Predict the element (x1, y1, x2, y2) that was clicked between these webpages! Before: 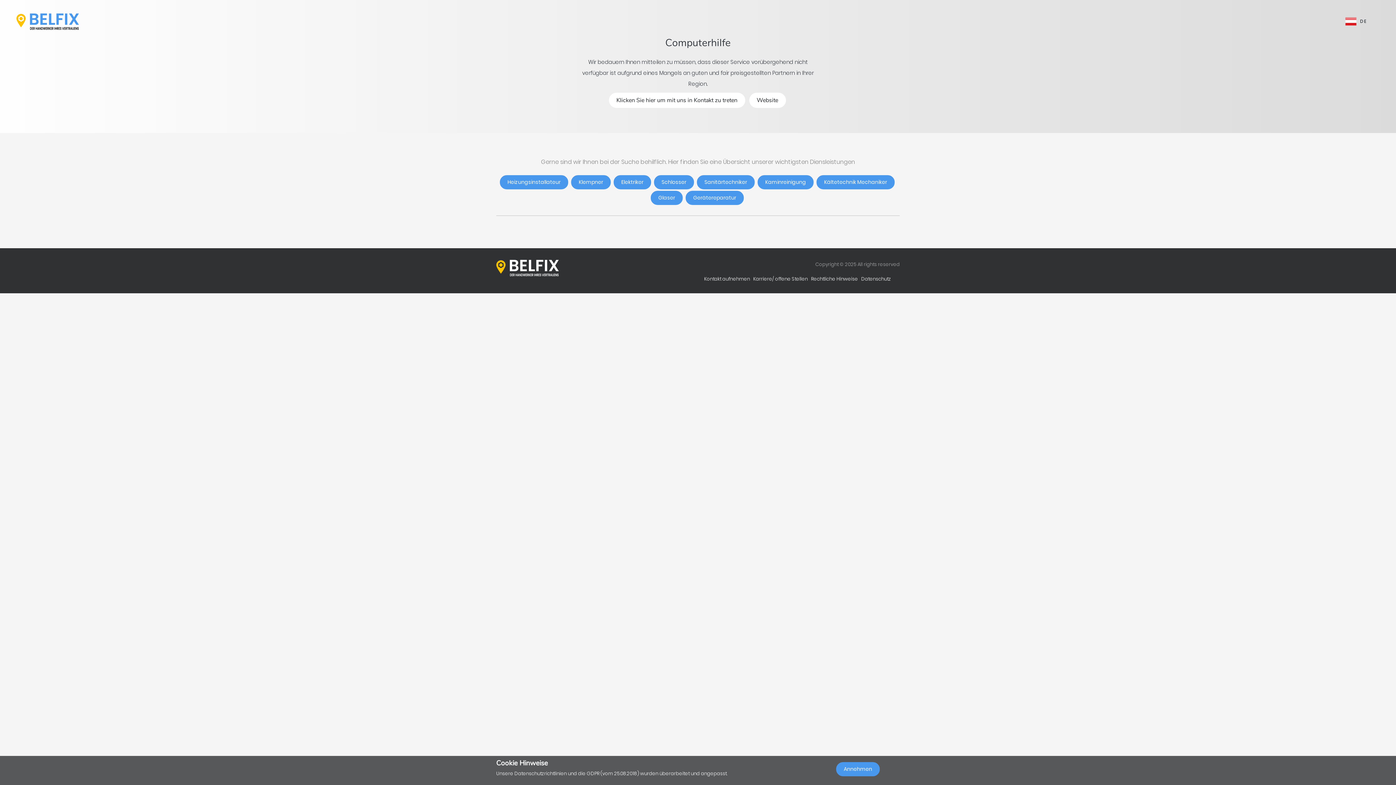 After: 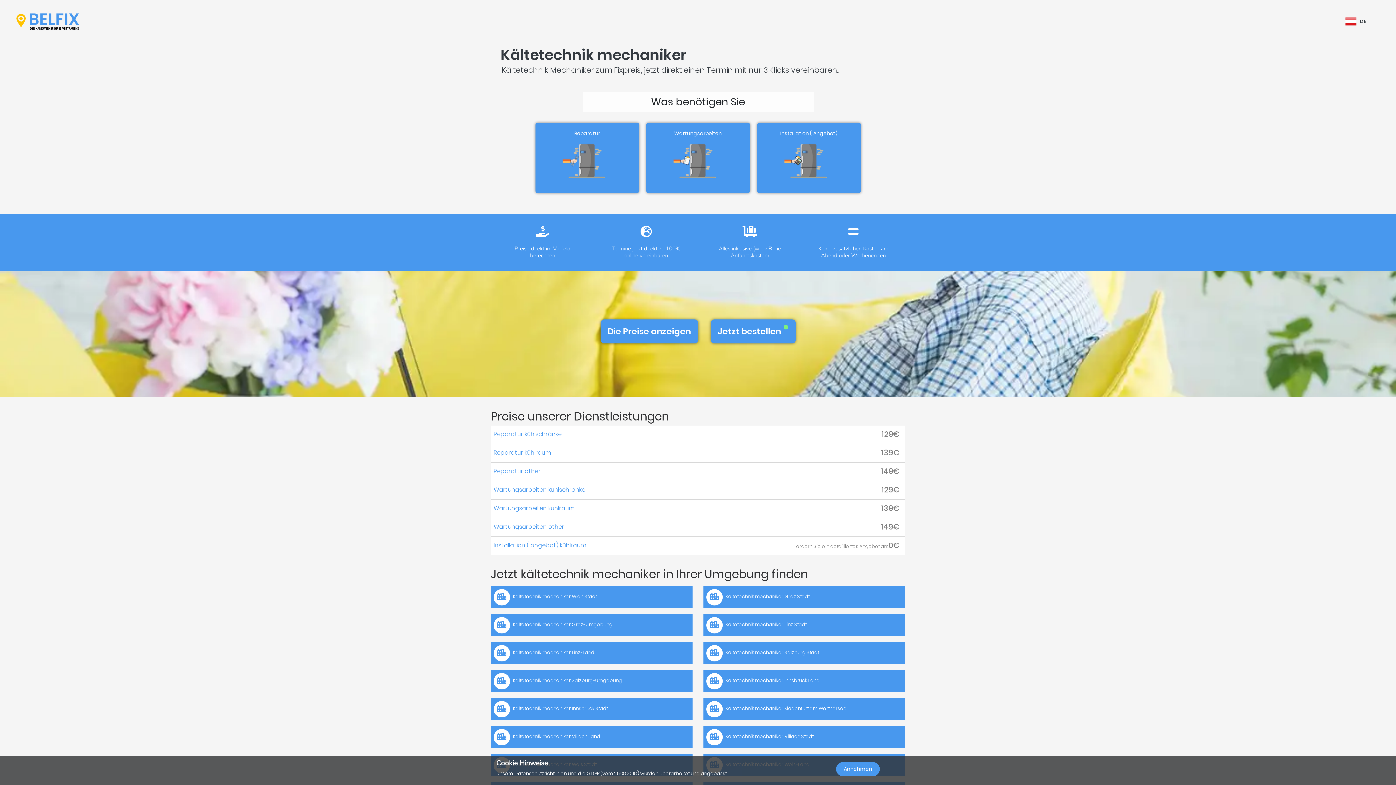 Action: bbox: (816, 175, 894, 189) label: Kältetechnik Mechaniker